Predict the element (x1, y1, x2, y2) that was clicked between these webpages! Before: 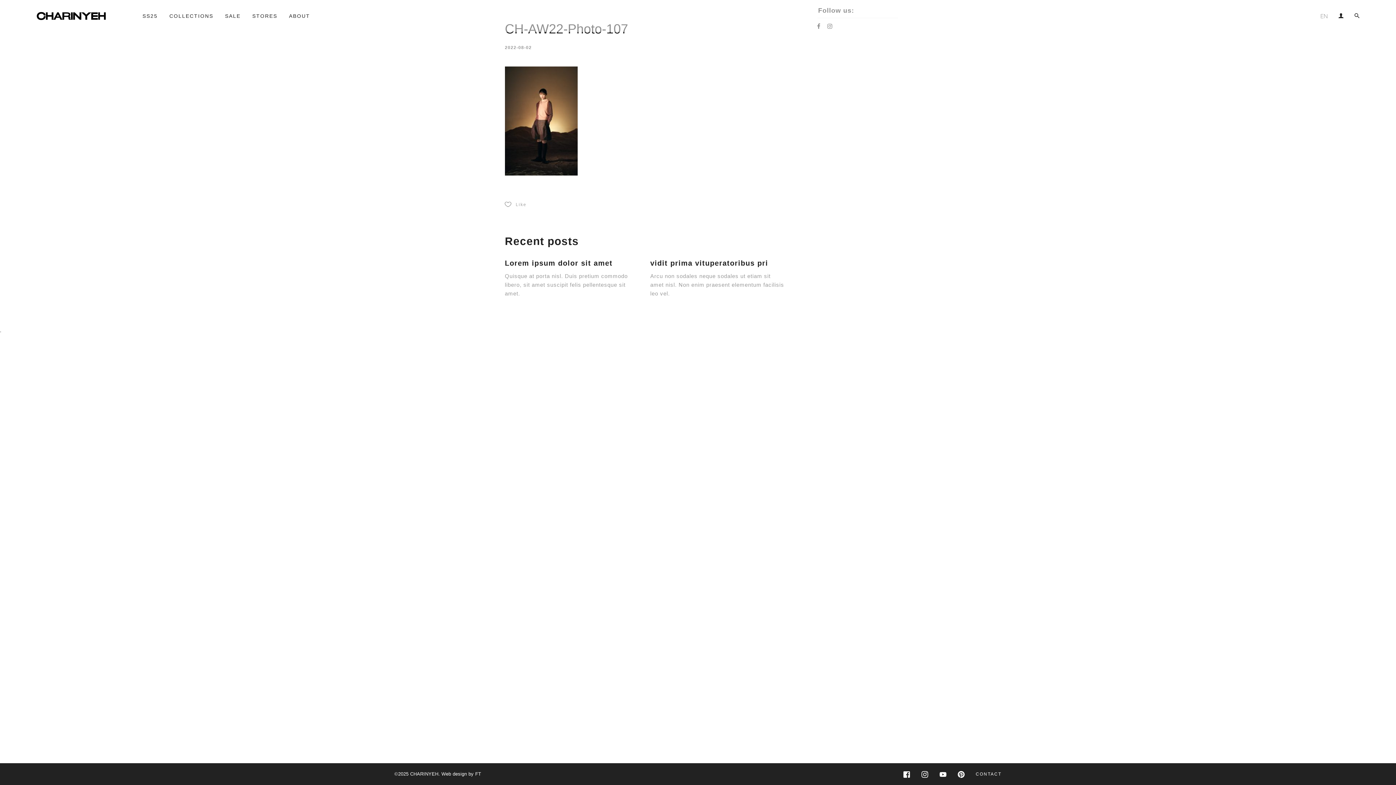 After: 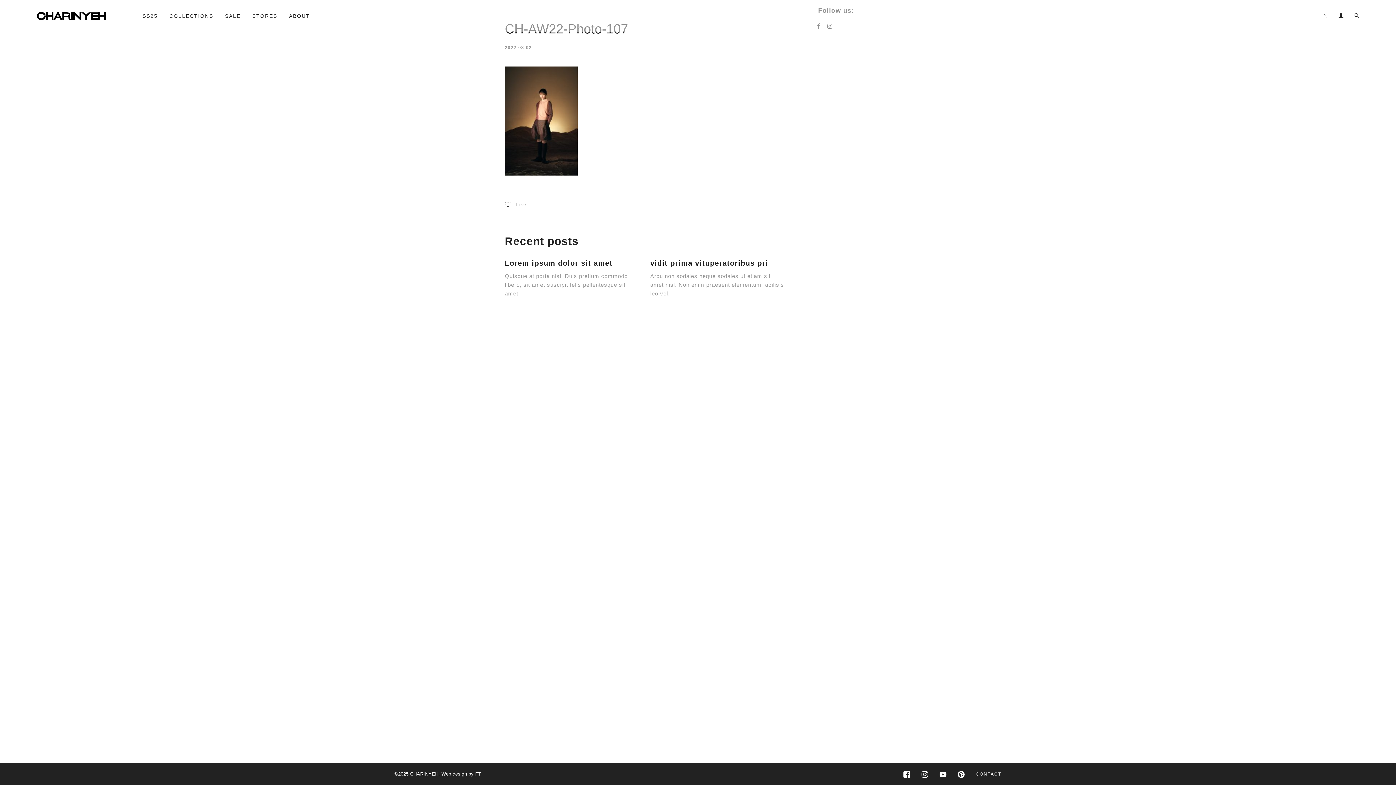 Action: bbox: (921, 772, 928, 777)